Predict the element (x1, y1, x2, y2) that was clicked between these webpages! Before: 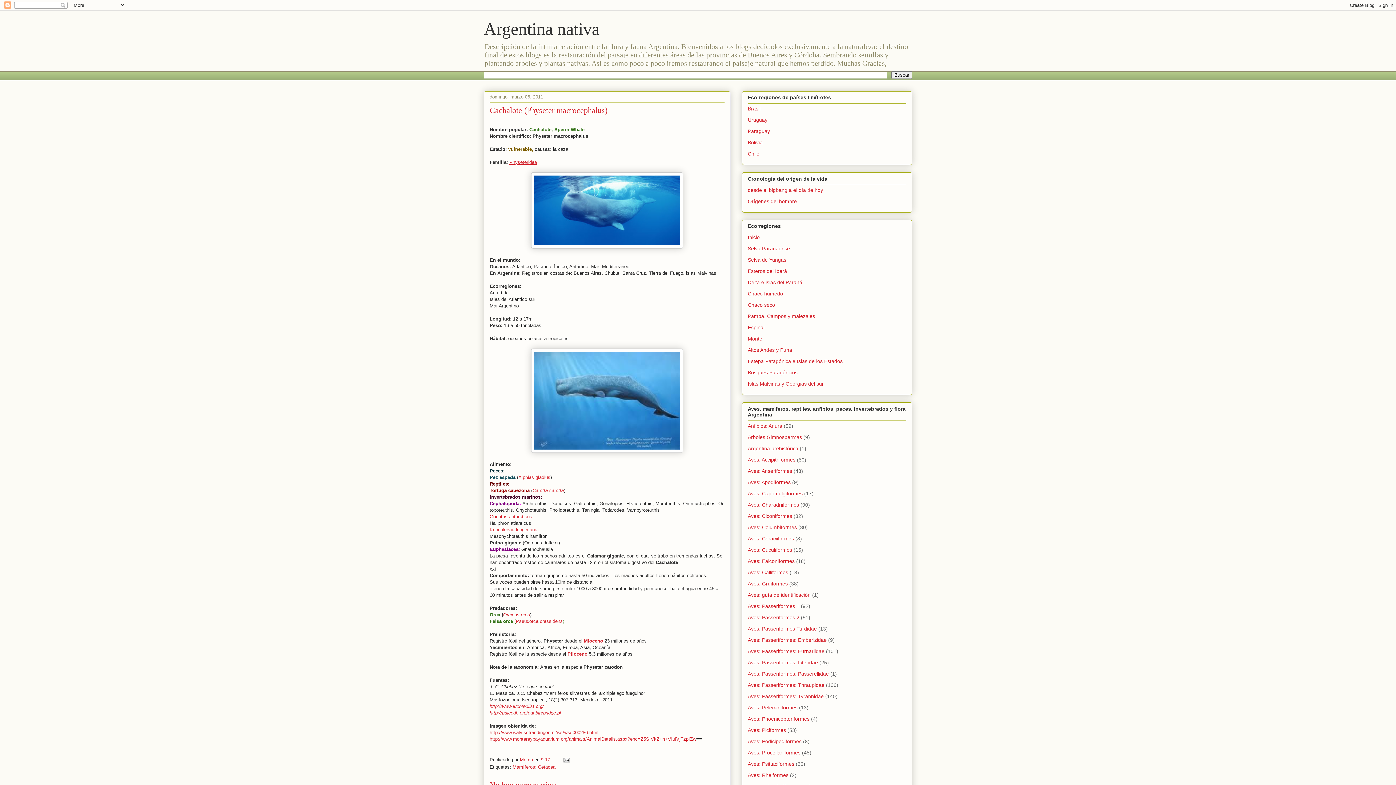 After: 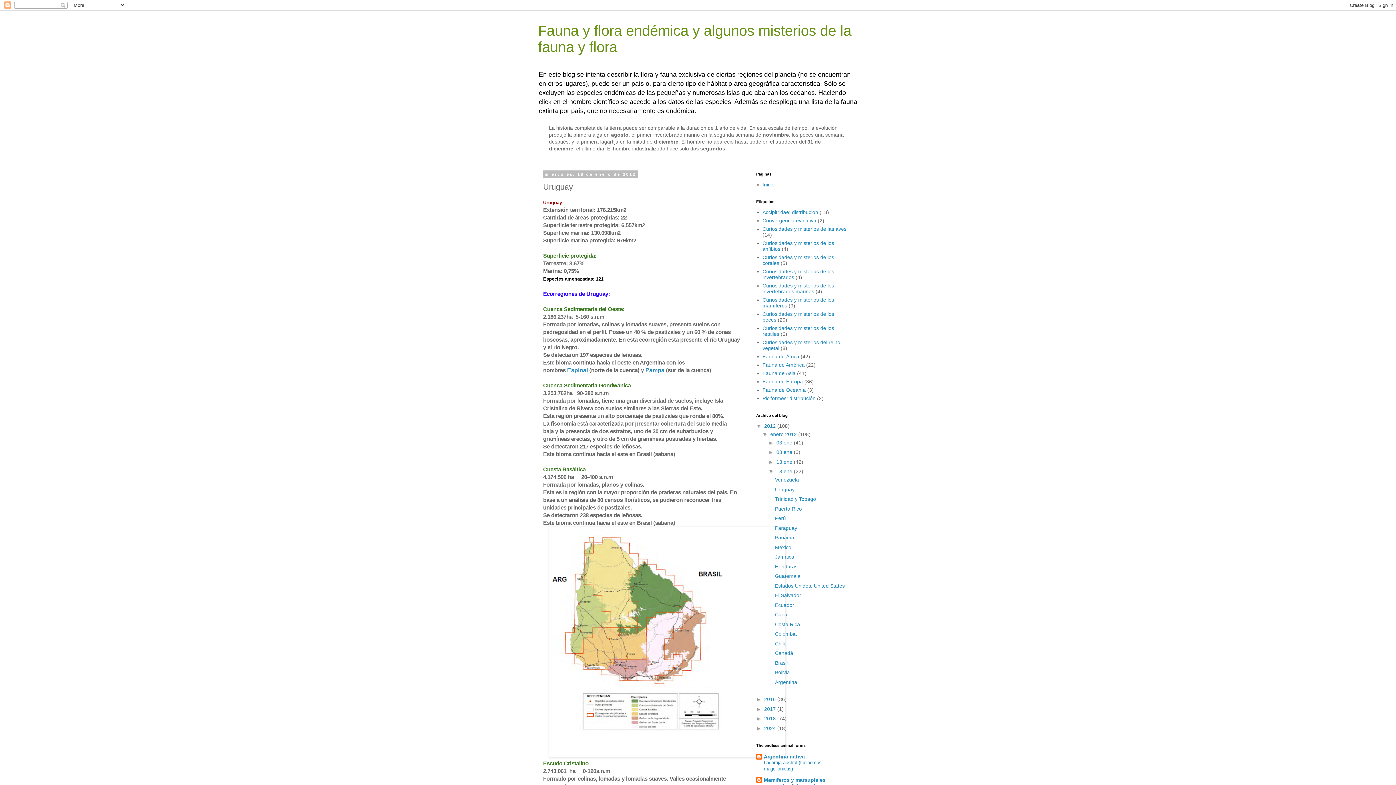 Action: label: Uruguay bbox: (748, 117, 767, 123)